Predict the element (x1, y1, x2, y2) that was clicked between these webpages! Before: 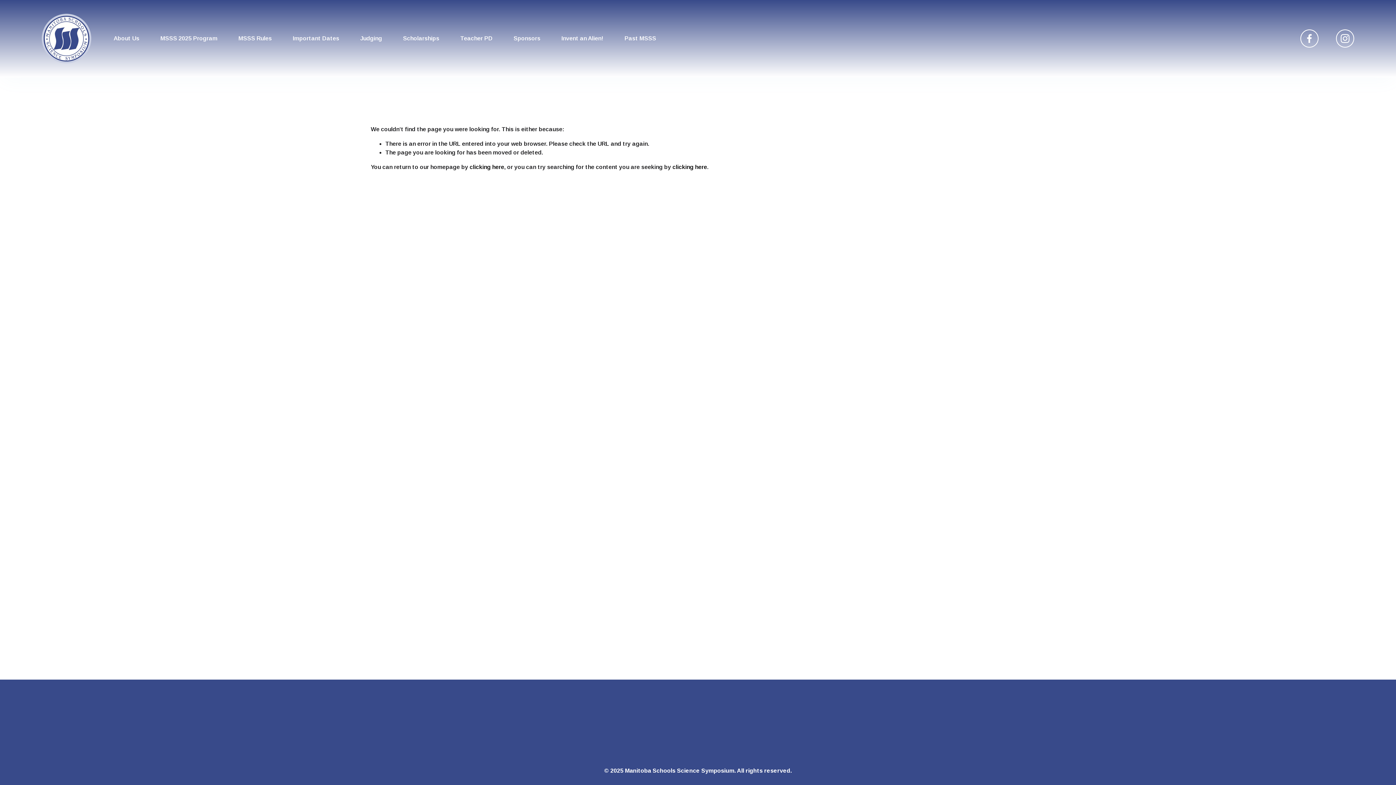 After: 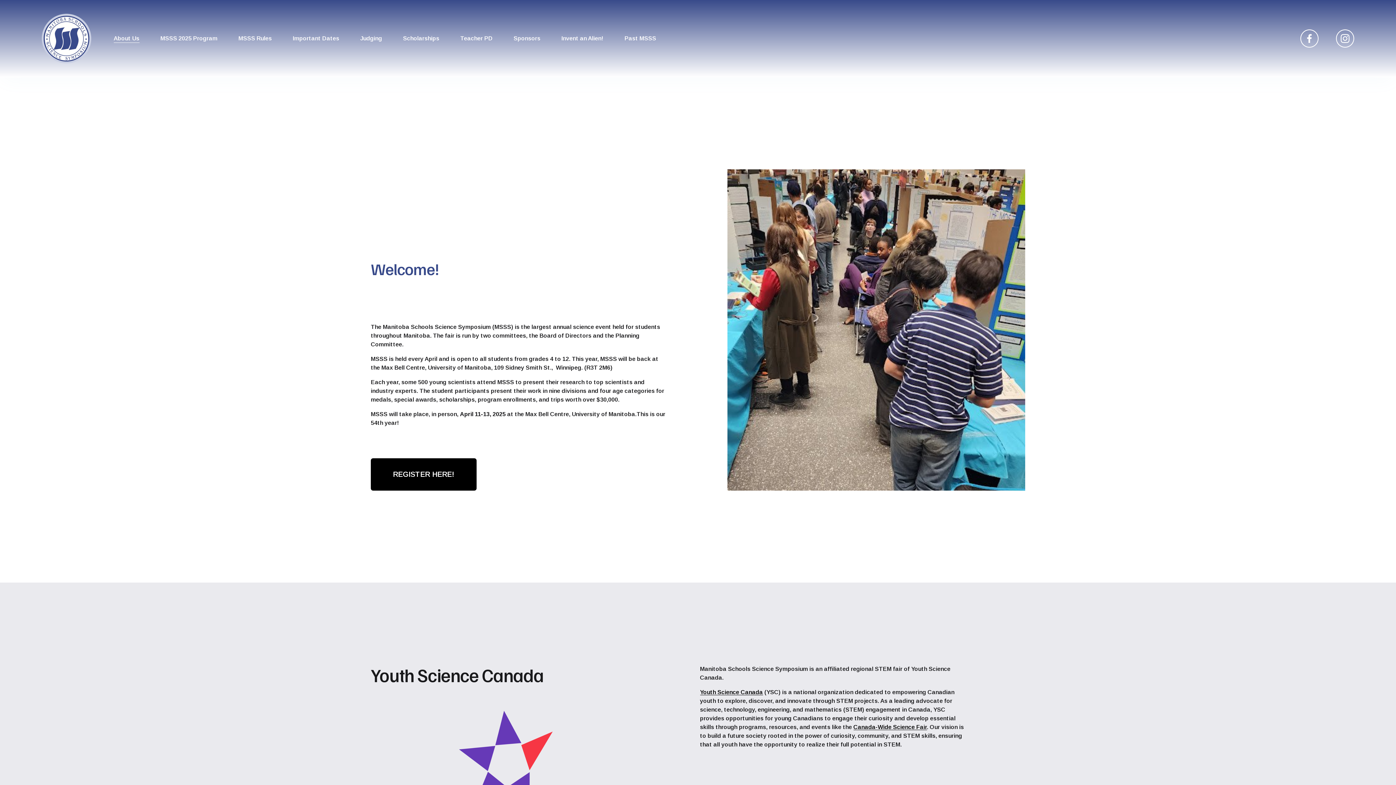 Action: bbox: (113, 33, 139, 43) label: About Us